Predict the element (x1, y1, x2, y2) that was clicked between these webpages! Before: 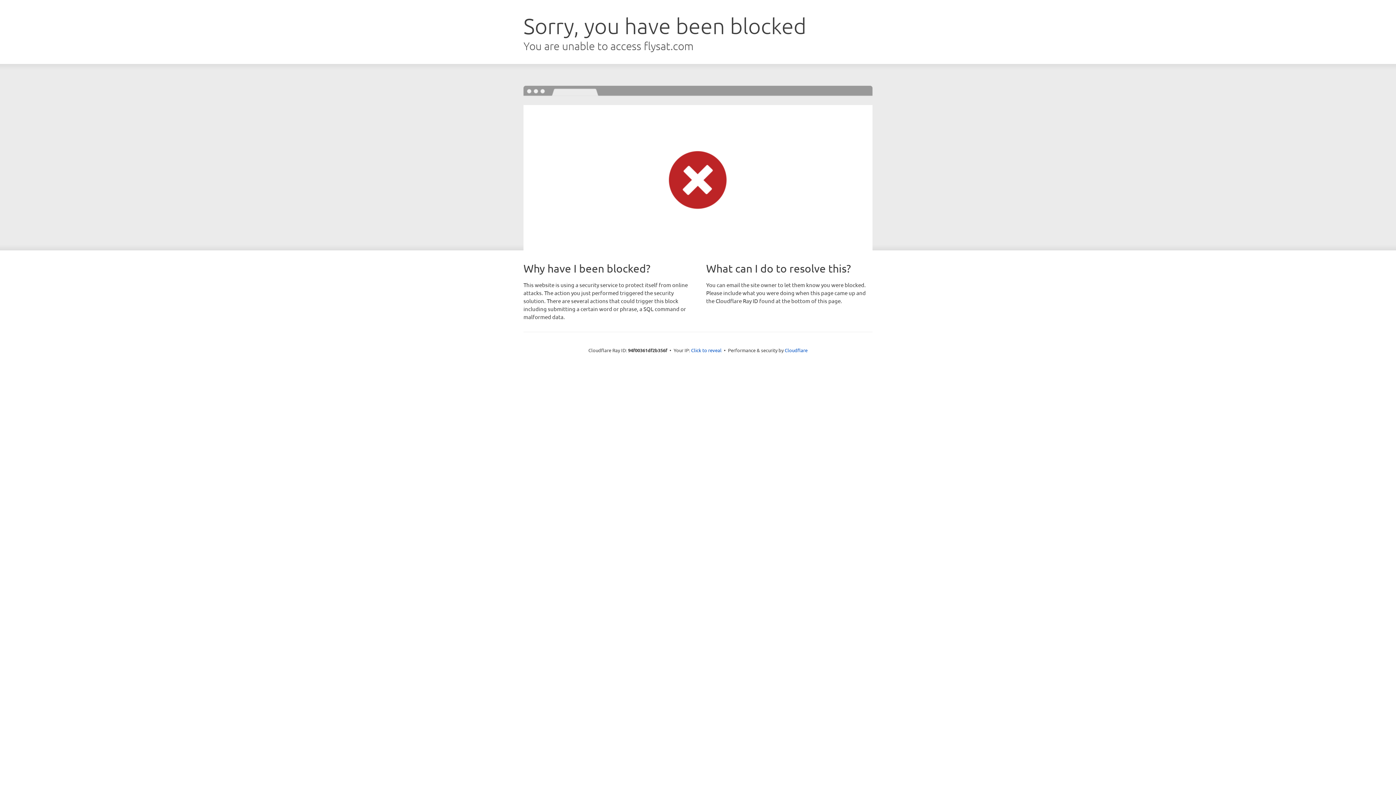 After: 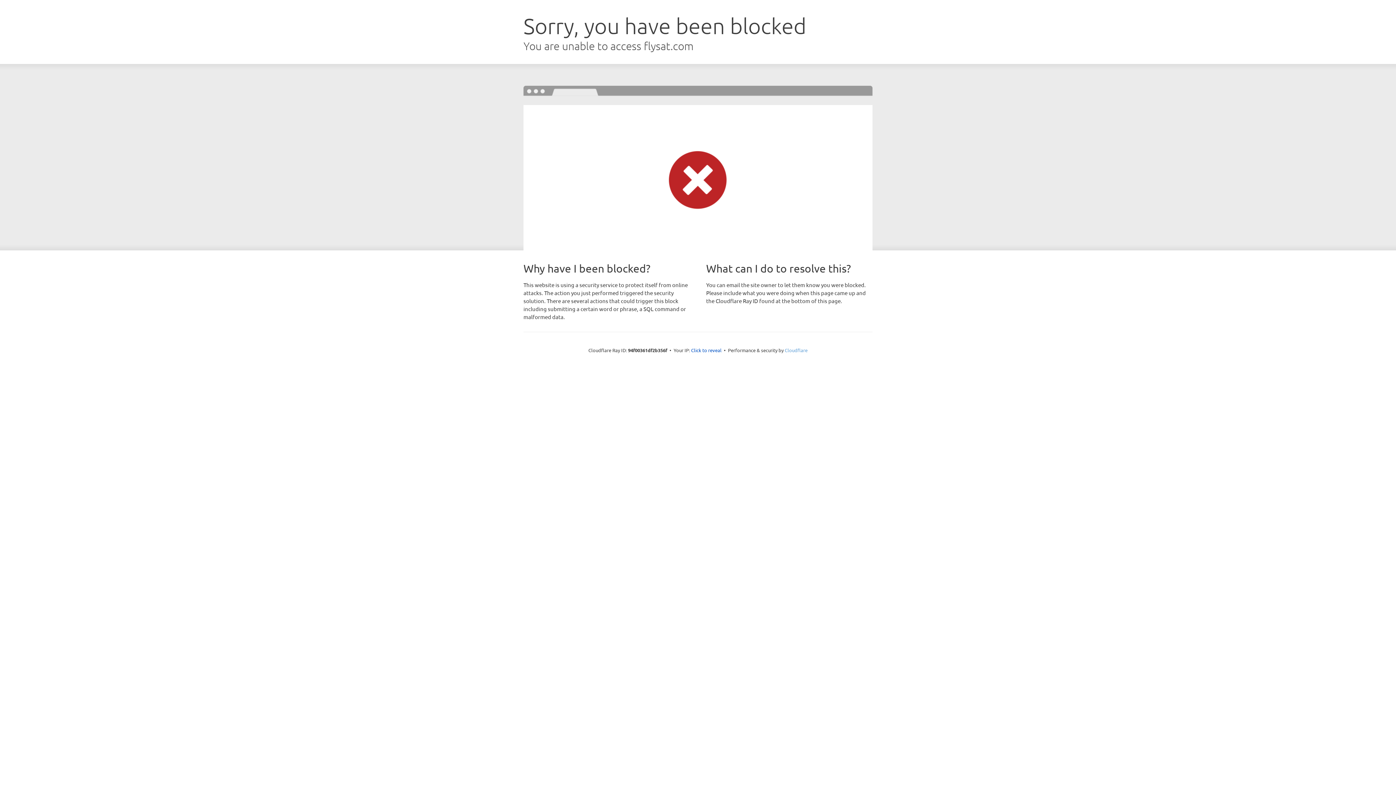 Action: bbox: (784, 347, 807, 353) label: Cloudflare